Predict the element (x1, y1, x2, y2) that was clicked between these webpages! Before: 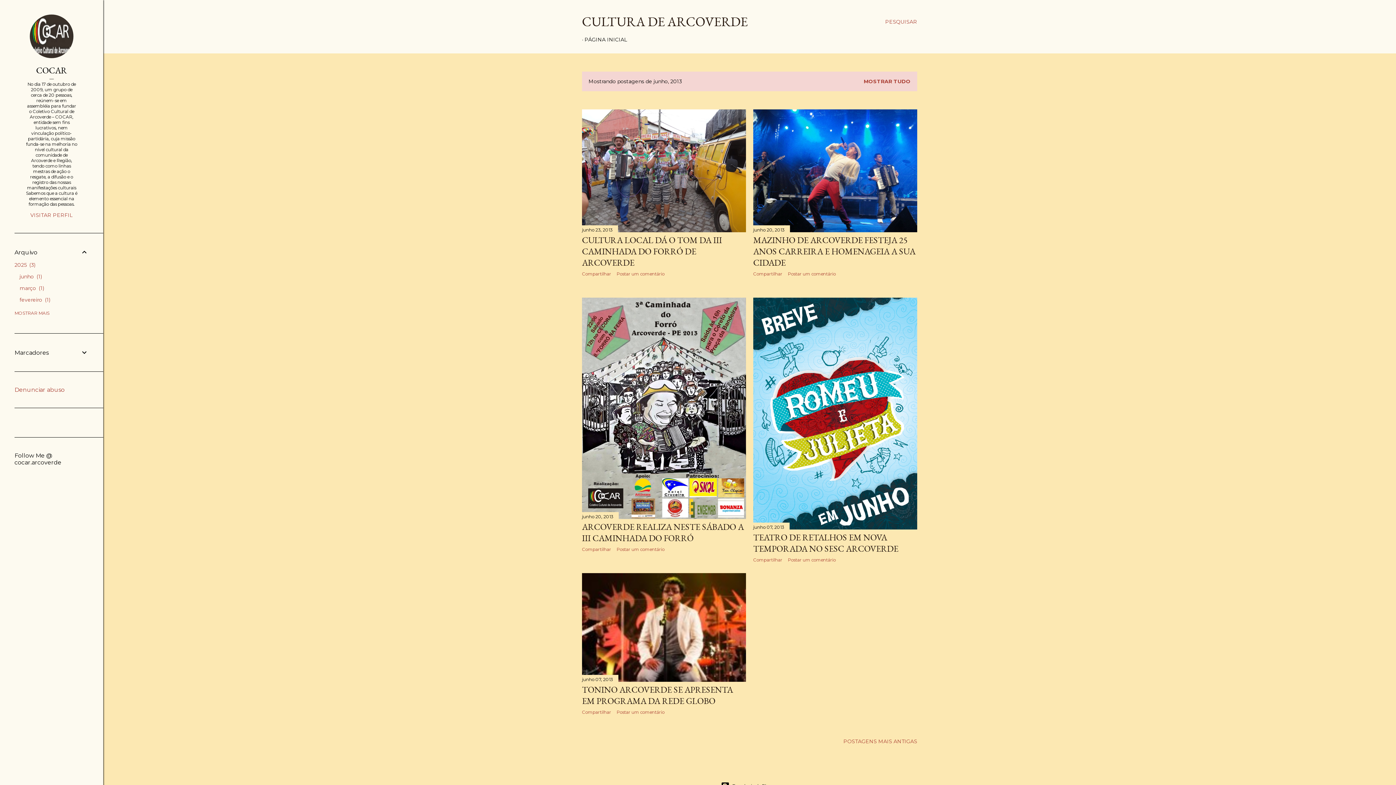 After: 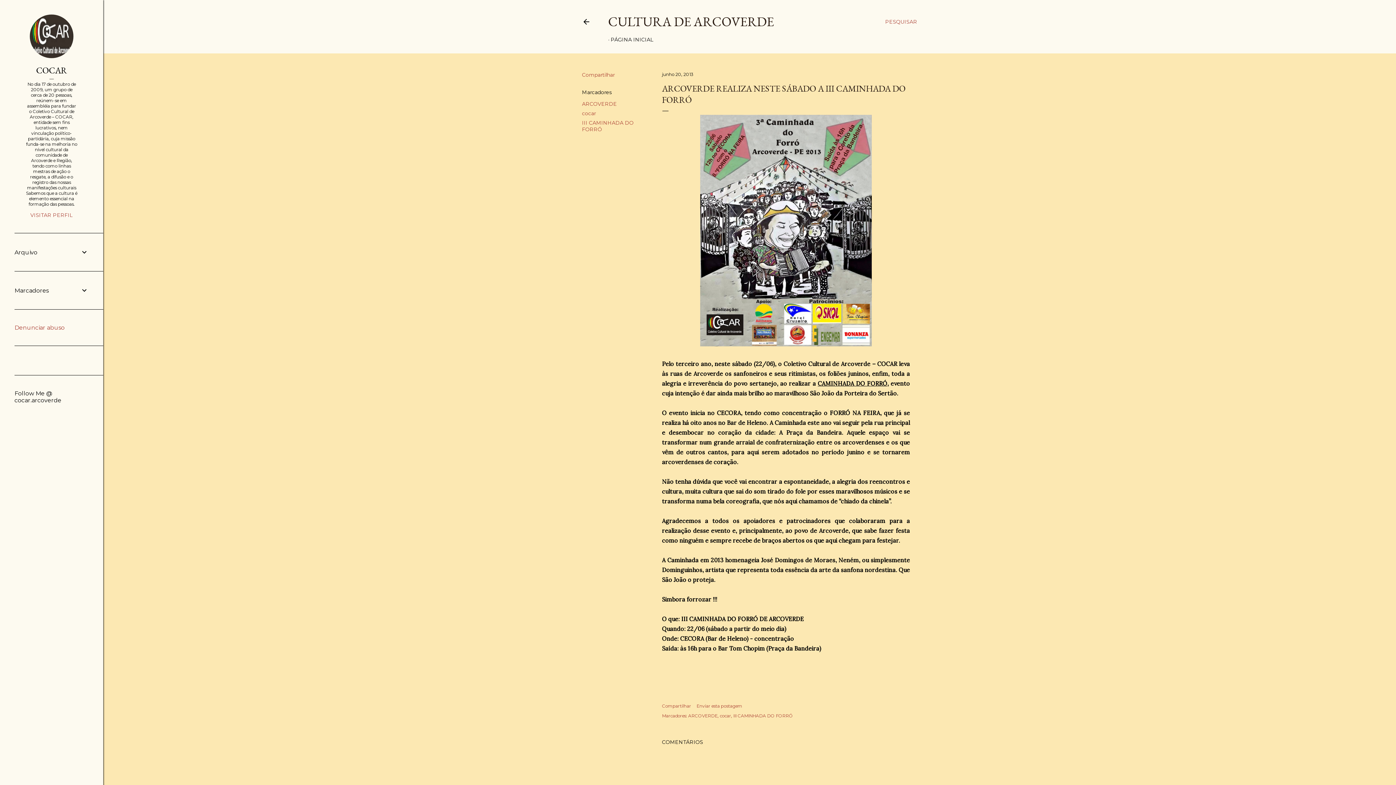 Action: label: ARCOVERDE REALIZA NESTE SÁBADO A III CAMINHADA DO FORRÓ bbox: (582, 521, 744, 543)